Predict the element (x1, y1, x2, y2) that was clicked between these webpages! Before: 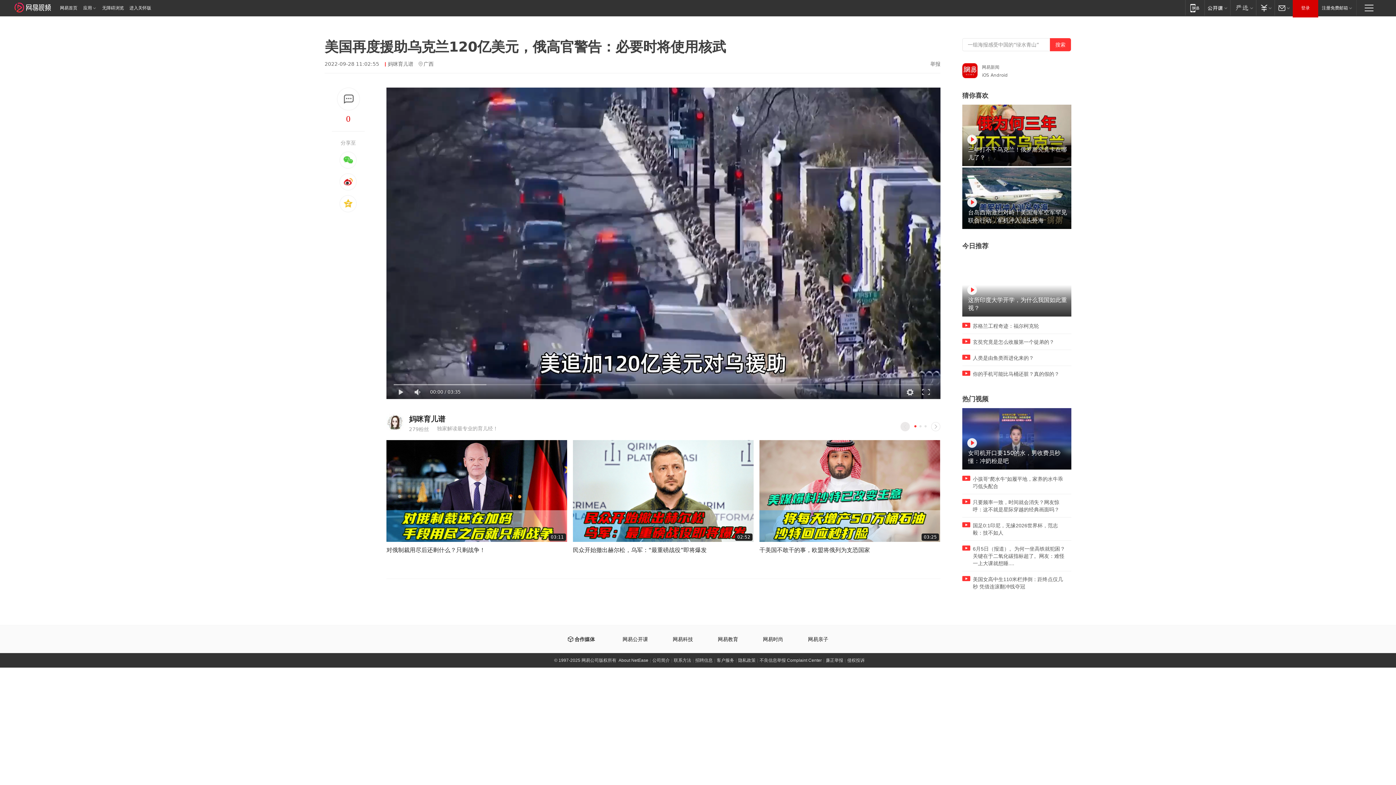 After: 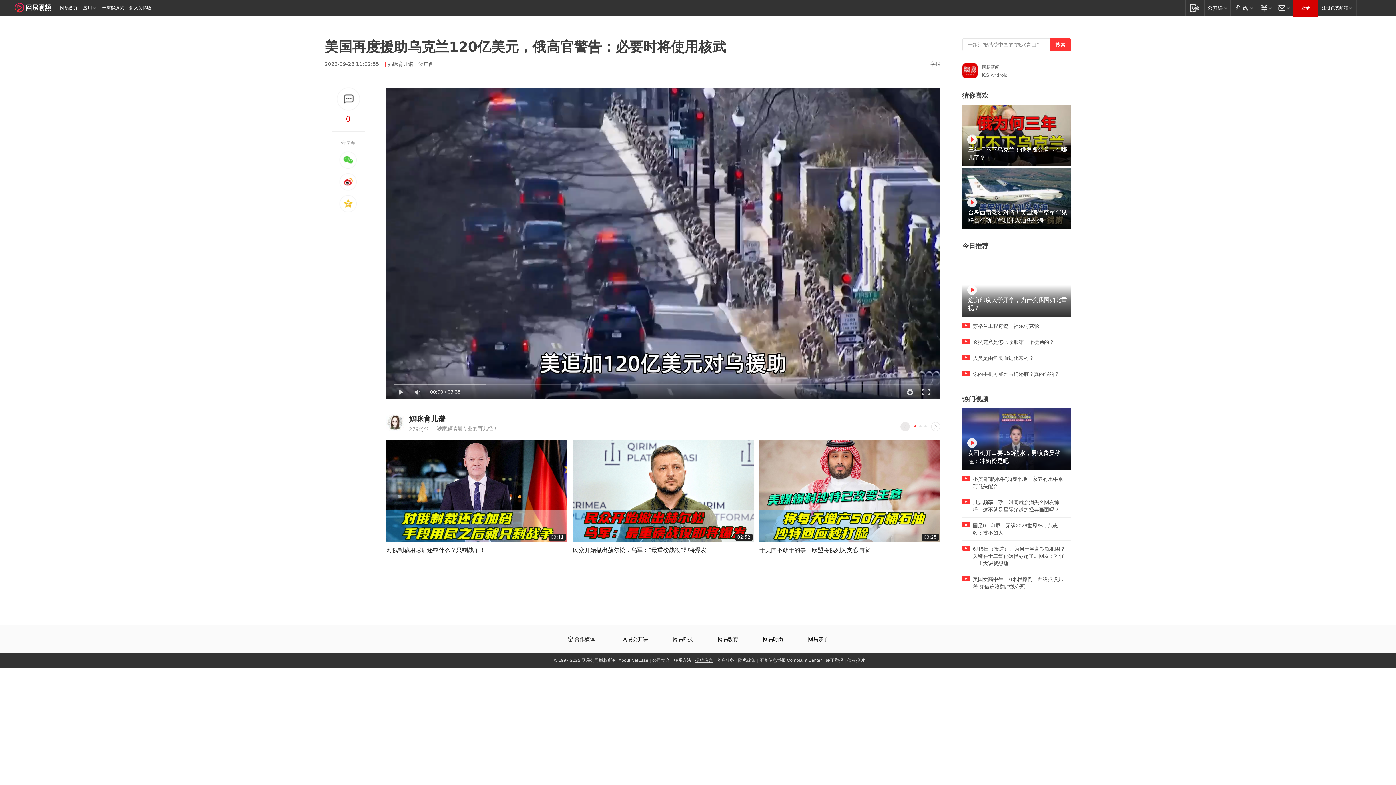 Action: bbox: (695, 658, 713, 663) label: 招聘信息